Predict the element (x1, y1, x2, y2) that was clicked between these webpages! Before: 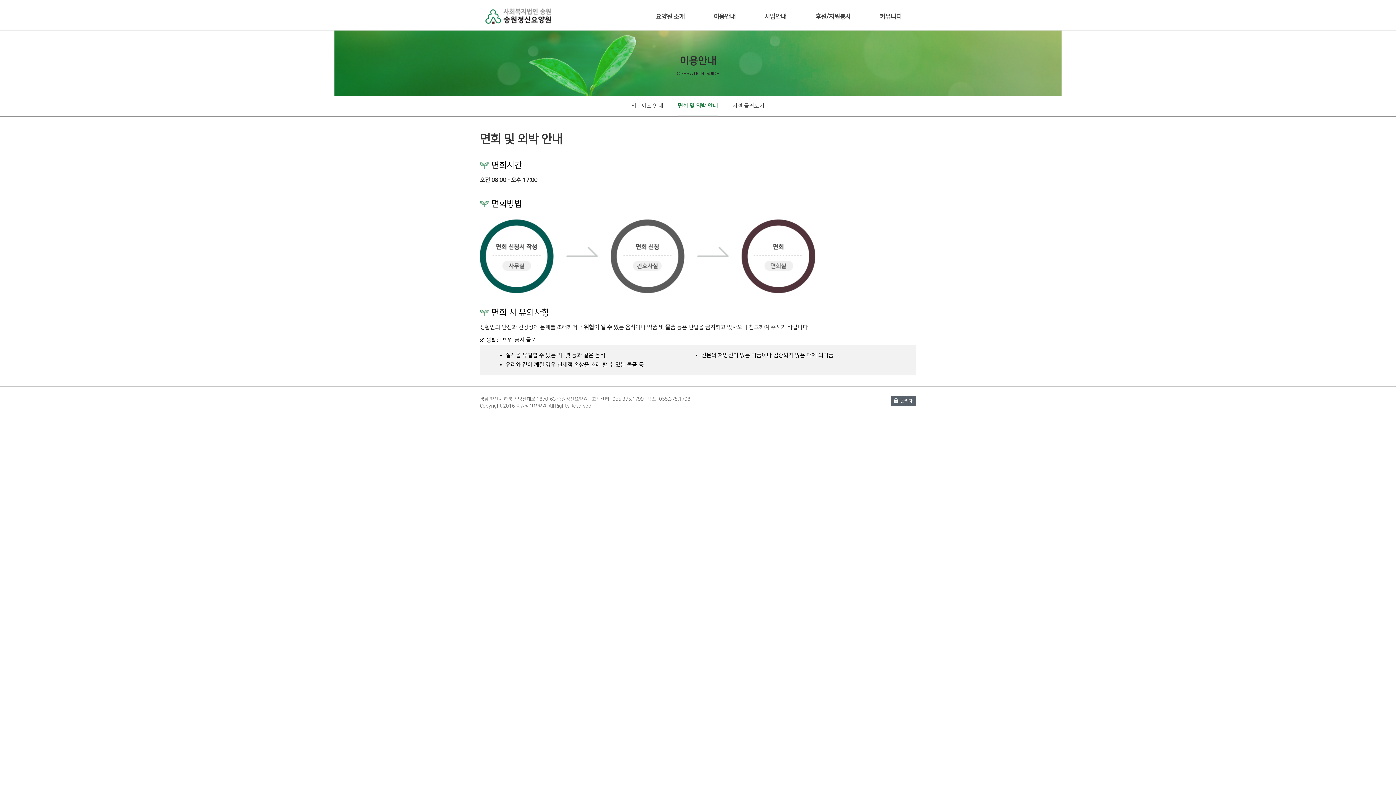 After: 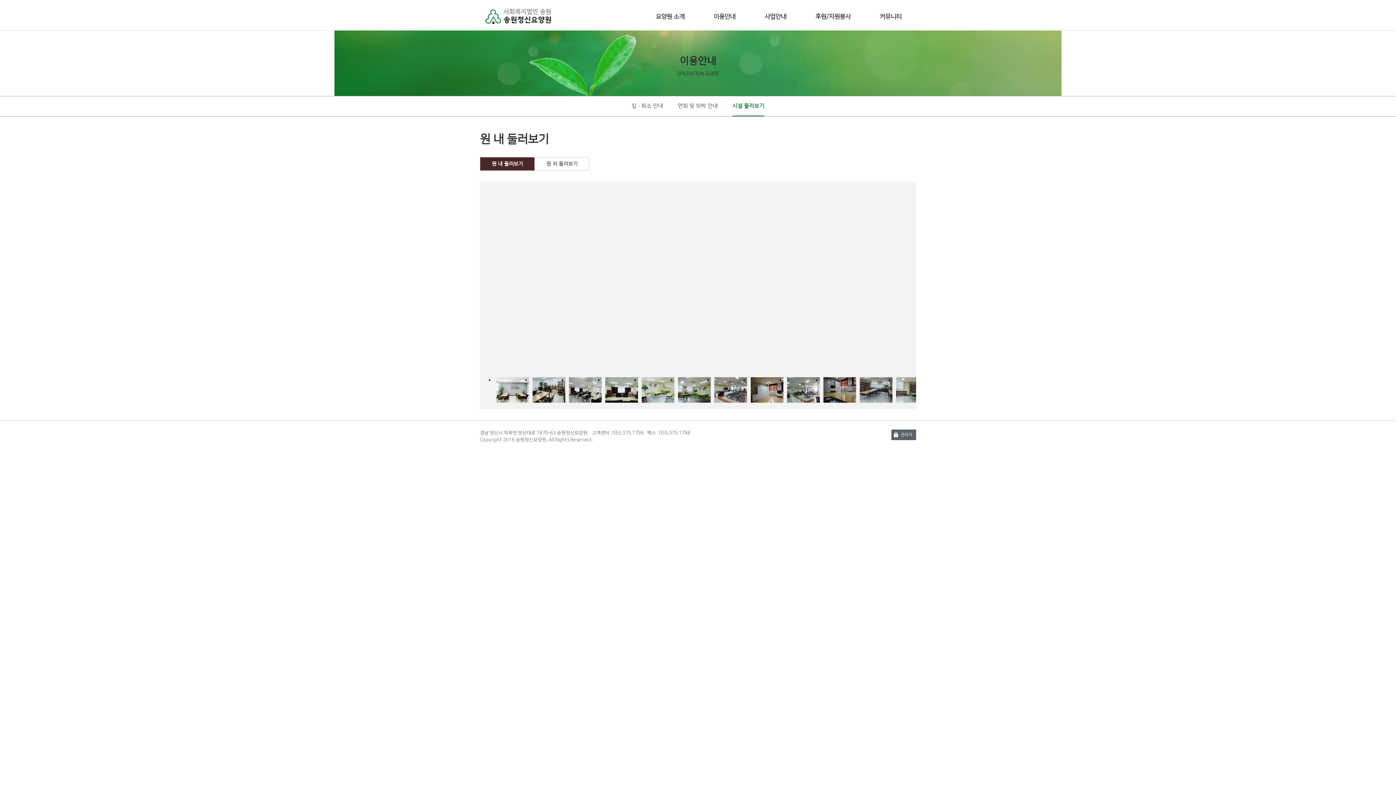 Action: bbox: (732, 96, 764, 115) label: 시설 둘러보기